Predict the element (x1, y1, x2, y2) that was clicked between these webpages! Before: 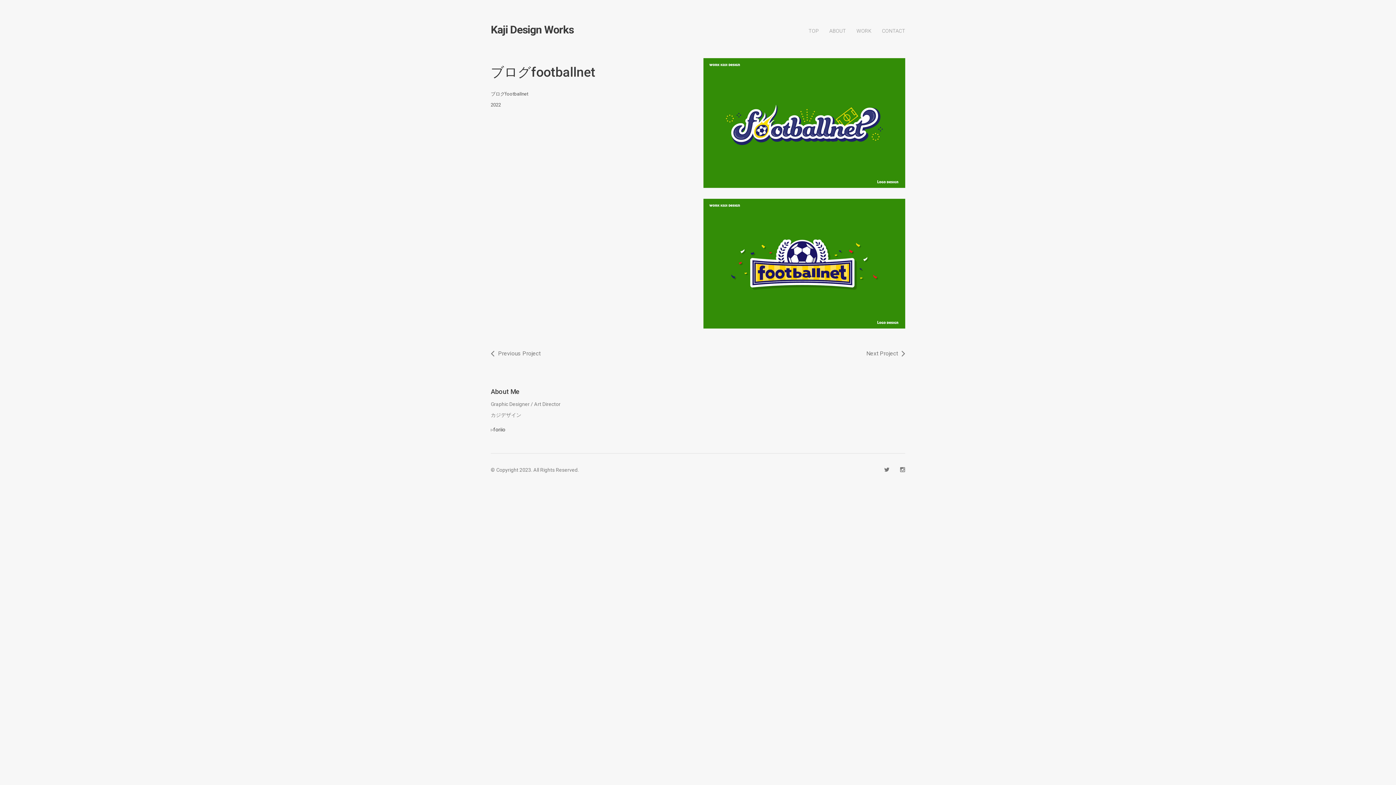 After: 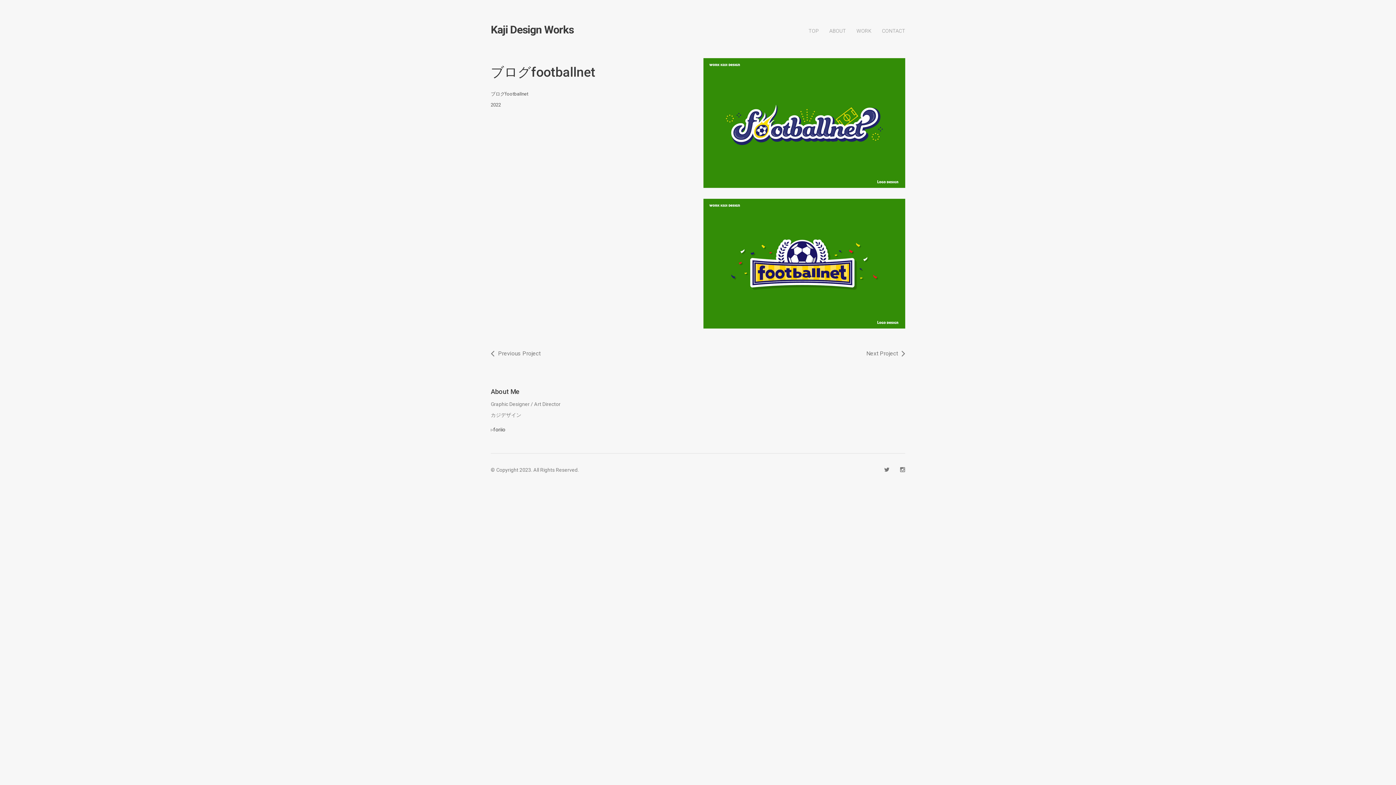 Action: bbox: (703, 259, 905, 266)